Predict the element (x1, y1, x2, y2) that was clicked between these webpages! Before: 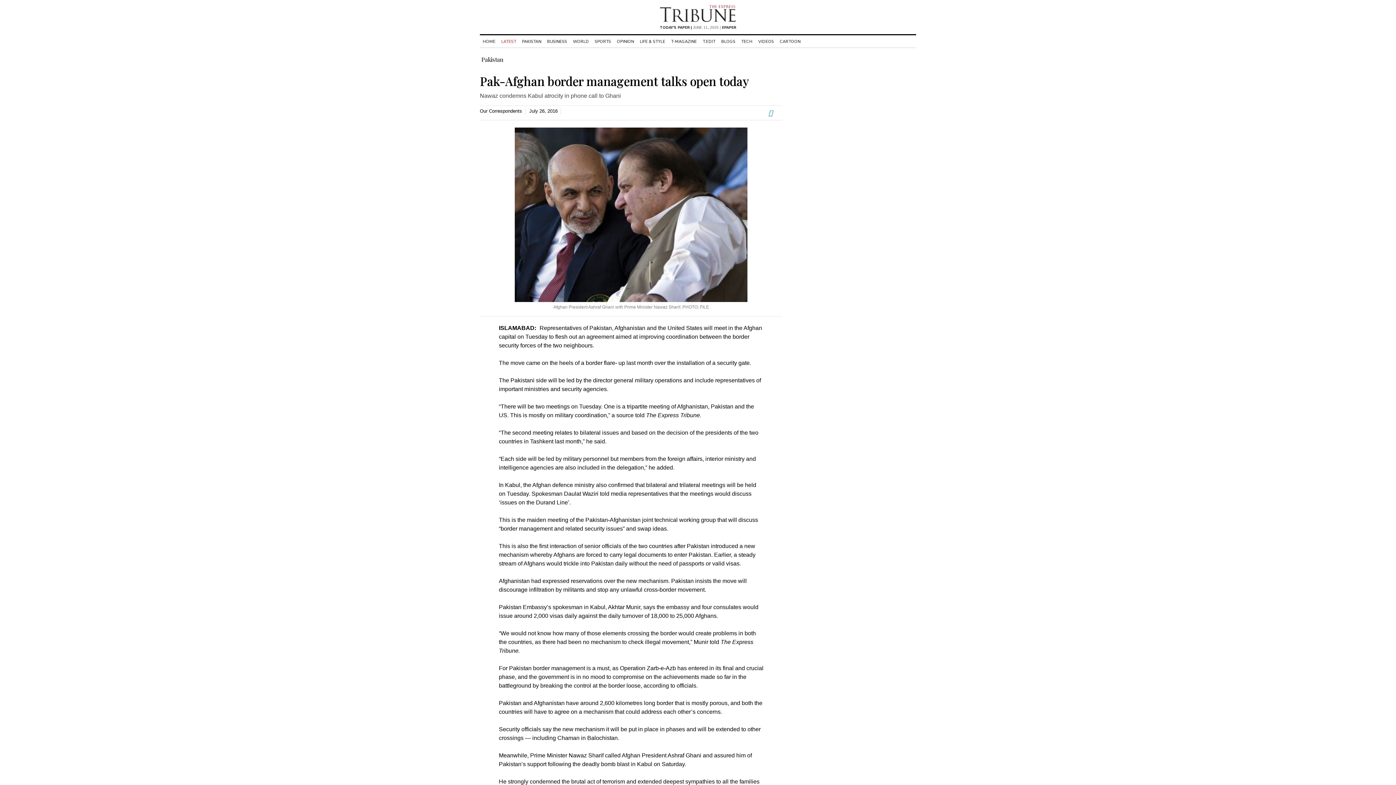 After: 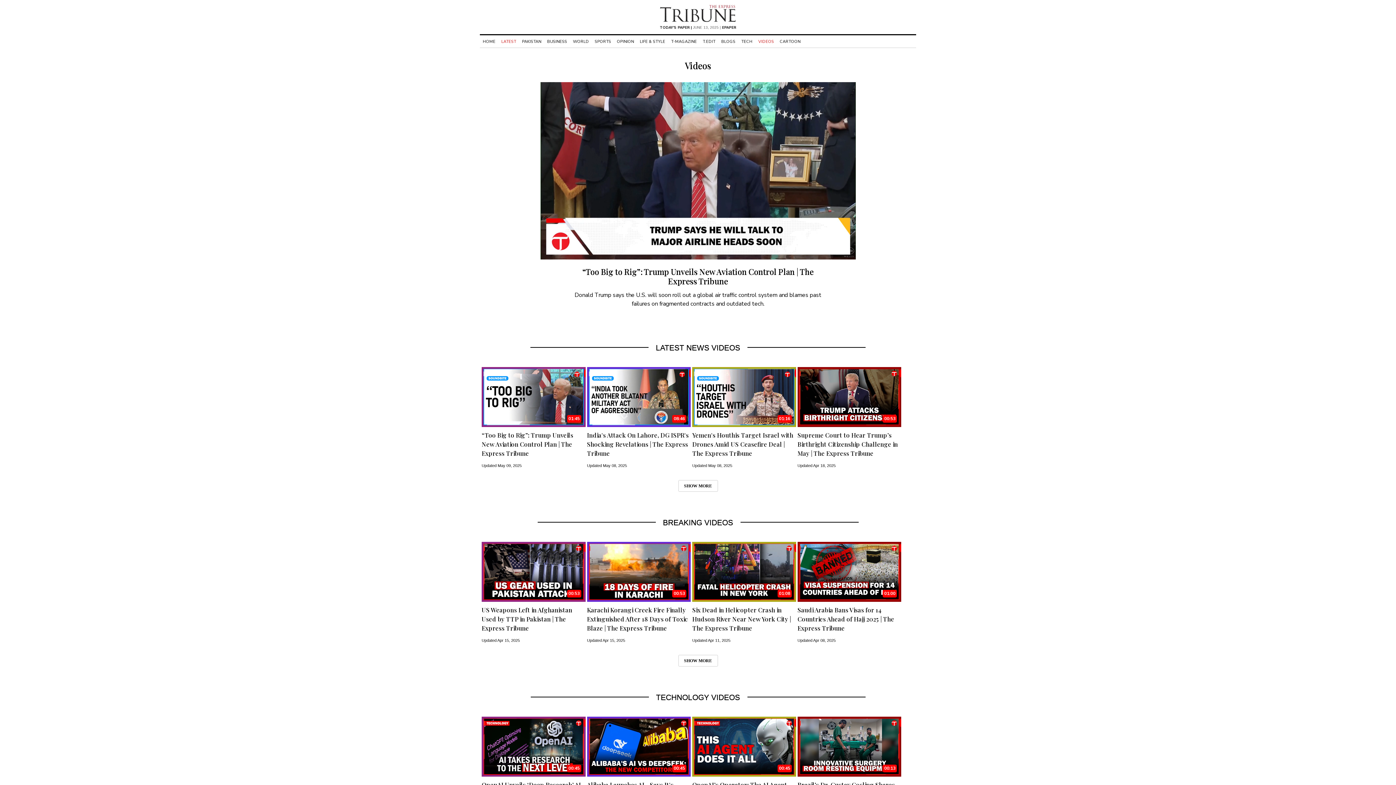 Action: label: VIDEOS bbox: (755, 38, 777, 44)